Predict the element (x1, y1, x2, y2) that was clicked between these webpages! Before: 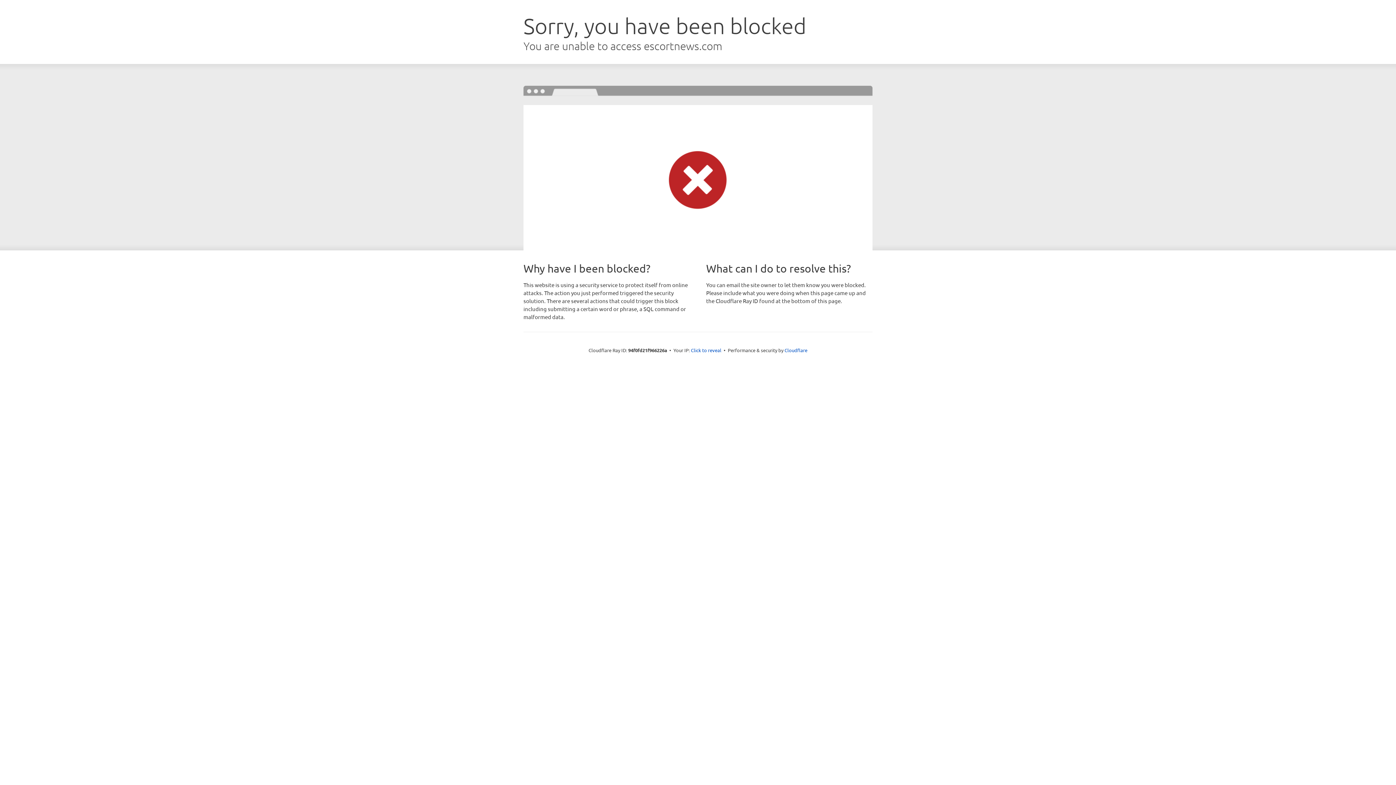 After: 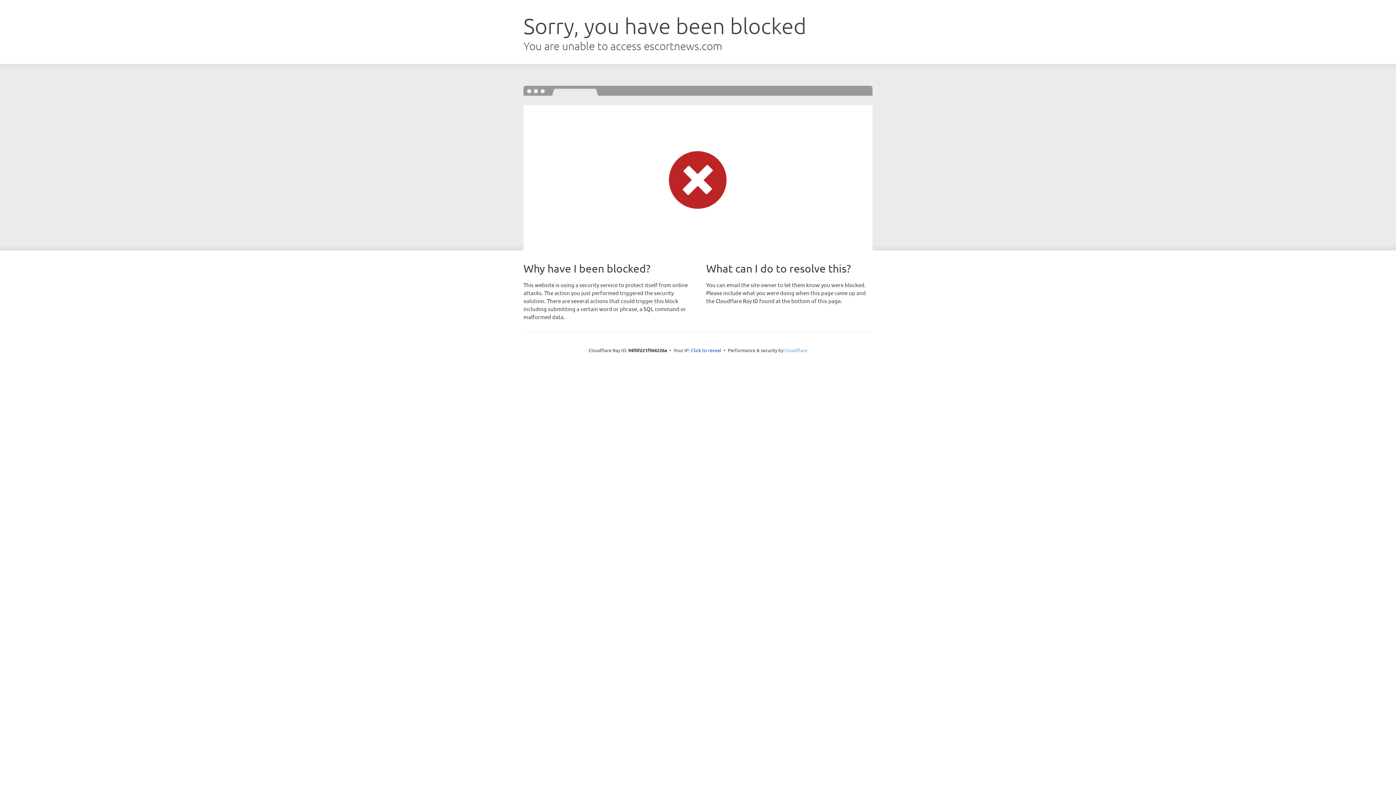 Action: bbox: (784, 347, 807, 353) label: Cloudflare